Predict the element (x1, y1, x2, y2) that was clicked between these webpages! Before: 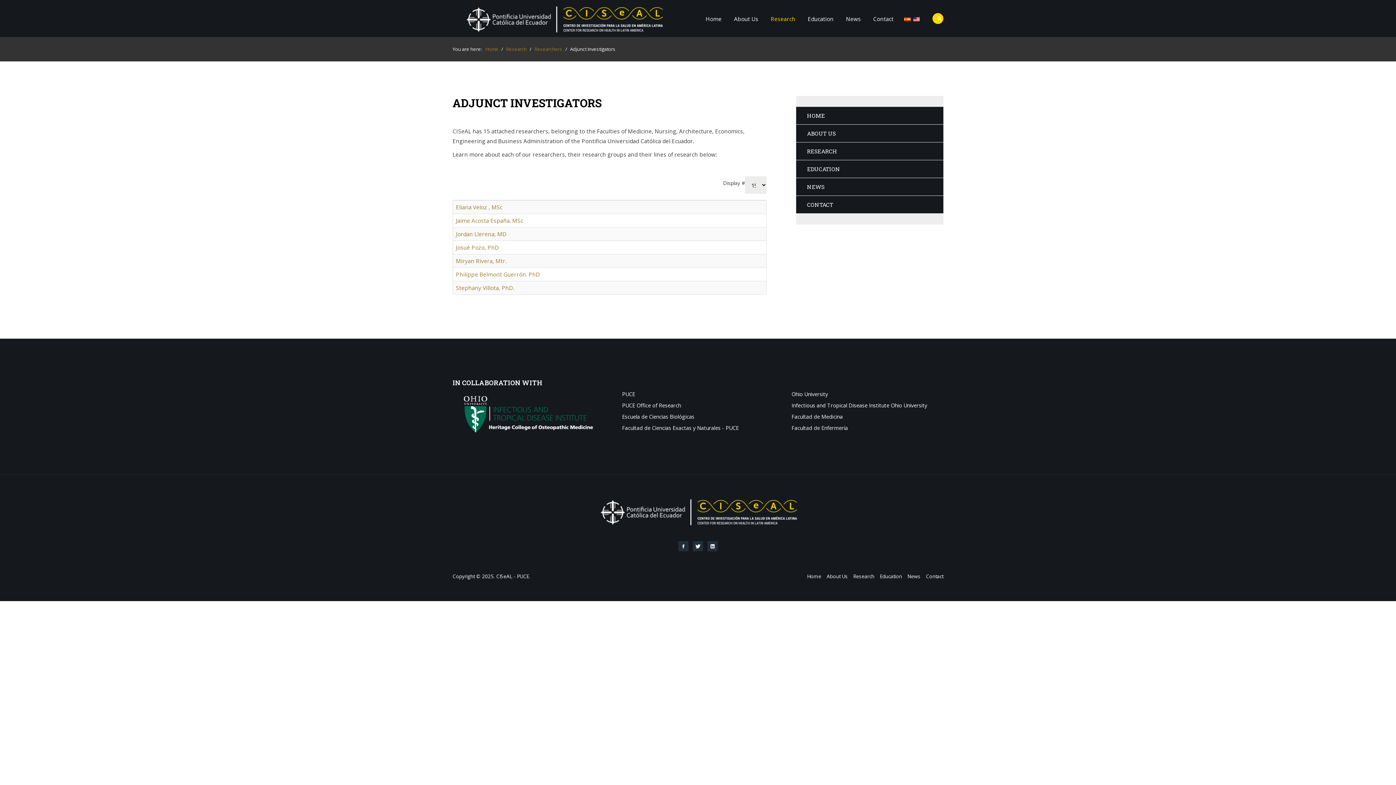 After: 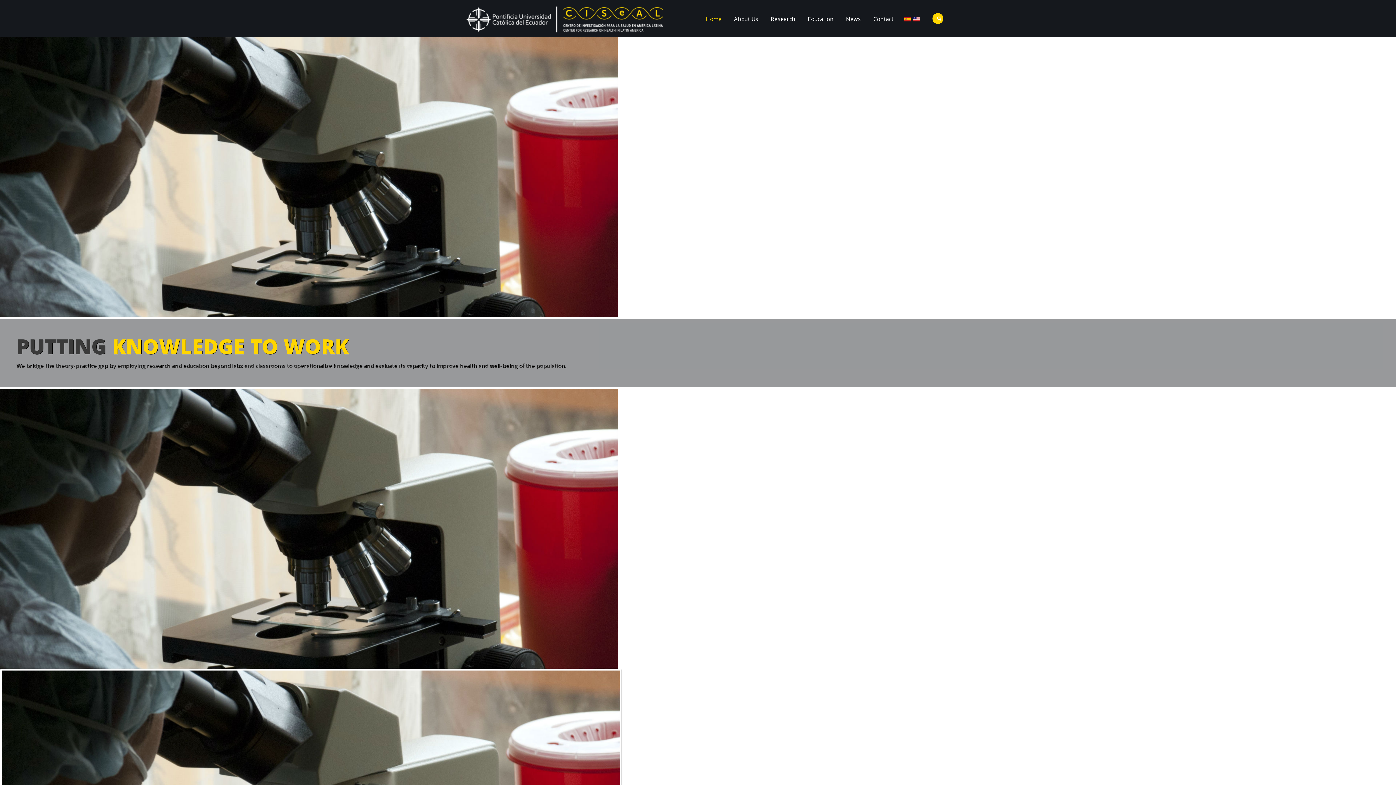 Action: bbox: (463, 20, 664, 28)